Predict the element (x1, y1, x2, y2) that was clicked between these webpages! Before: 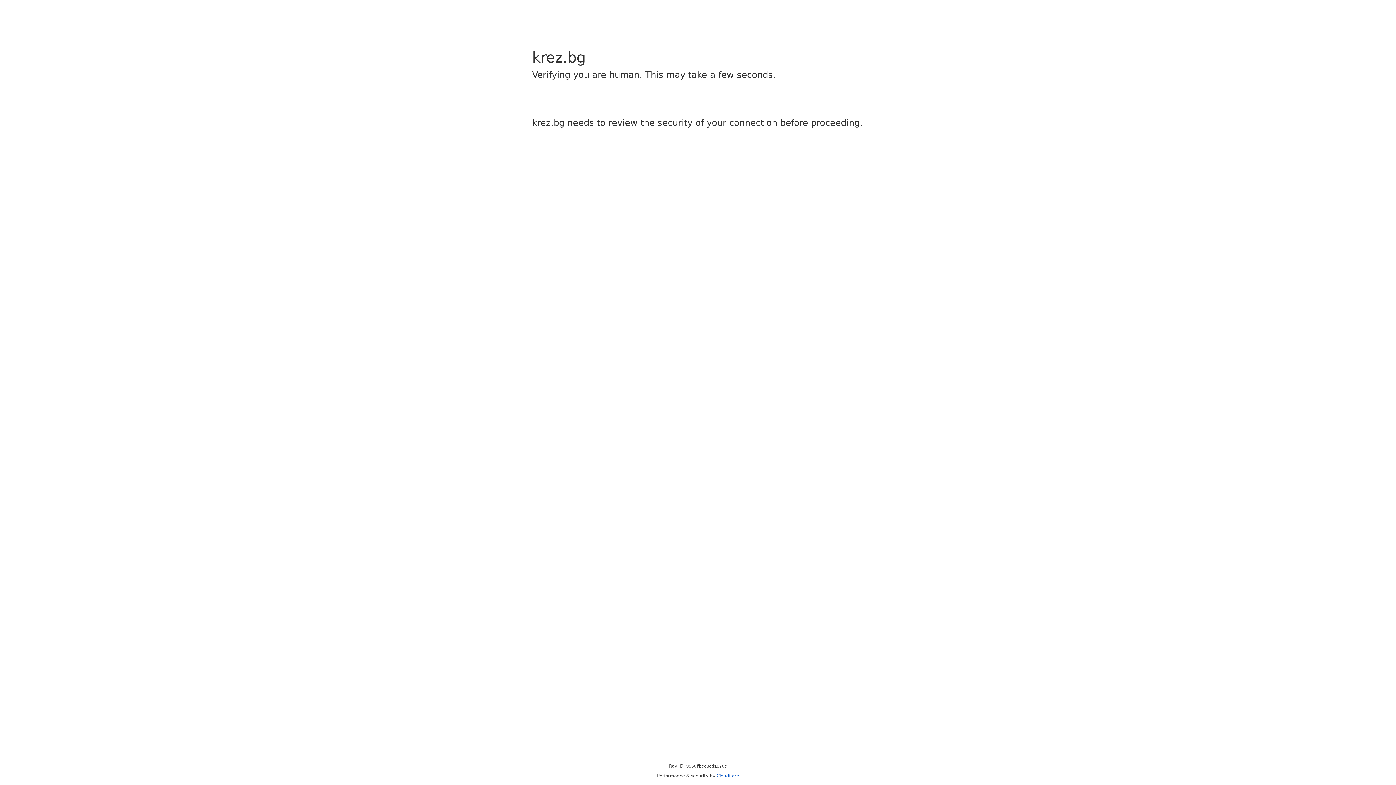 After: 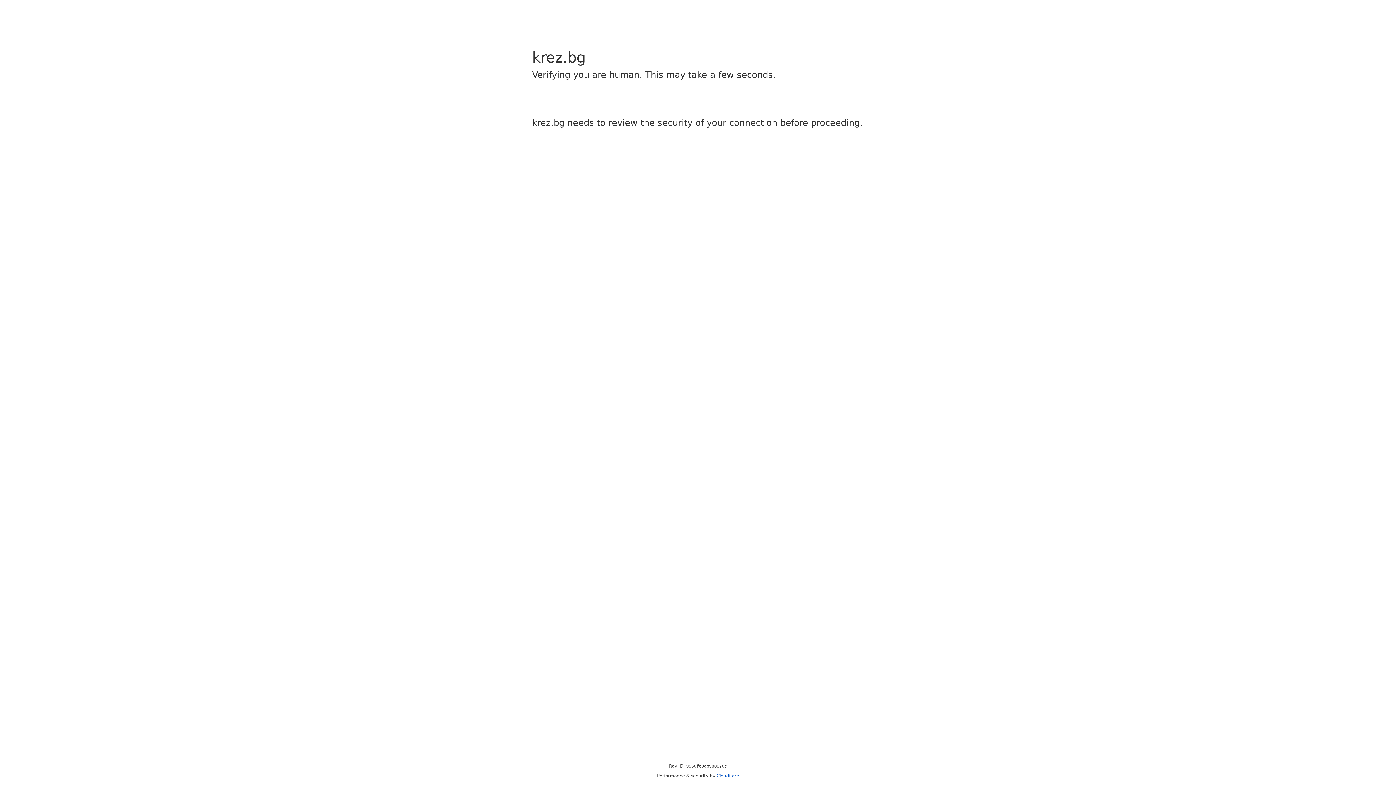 Action: label: Cloudflare bbox: (716, 773, 739, 778)